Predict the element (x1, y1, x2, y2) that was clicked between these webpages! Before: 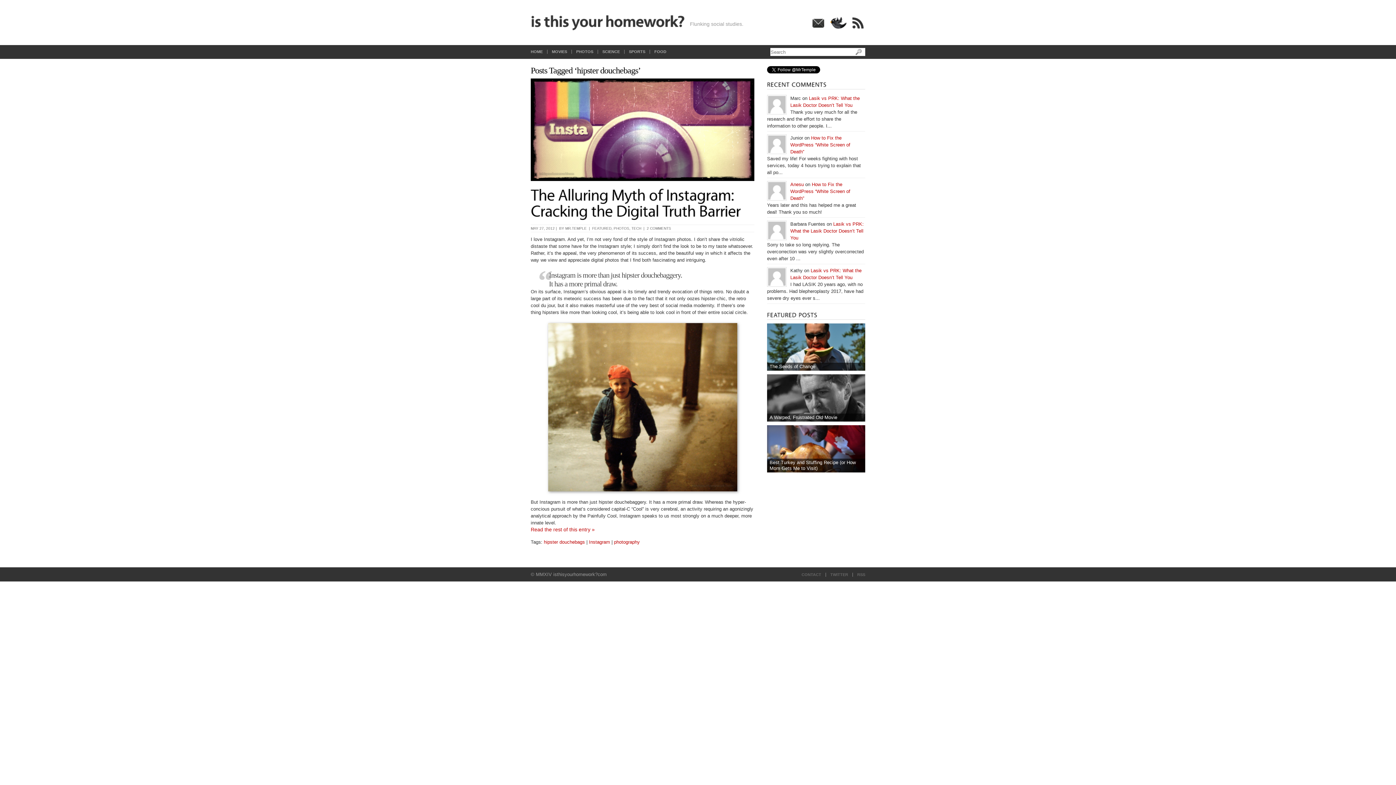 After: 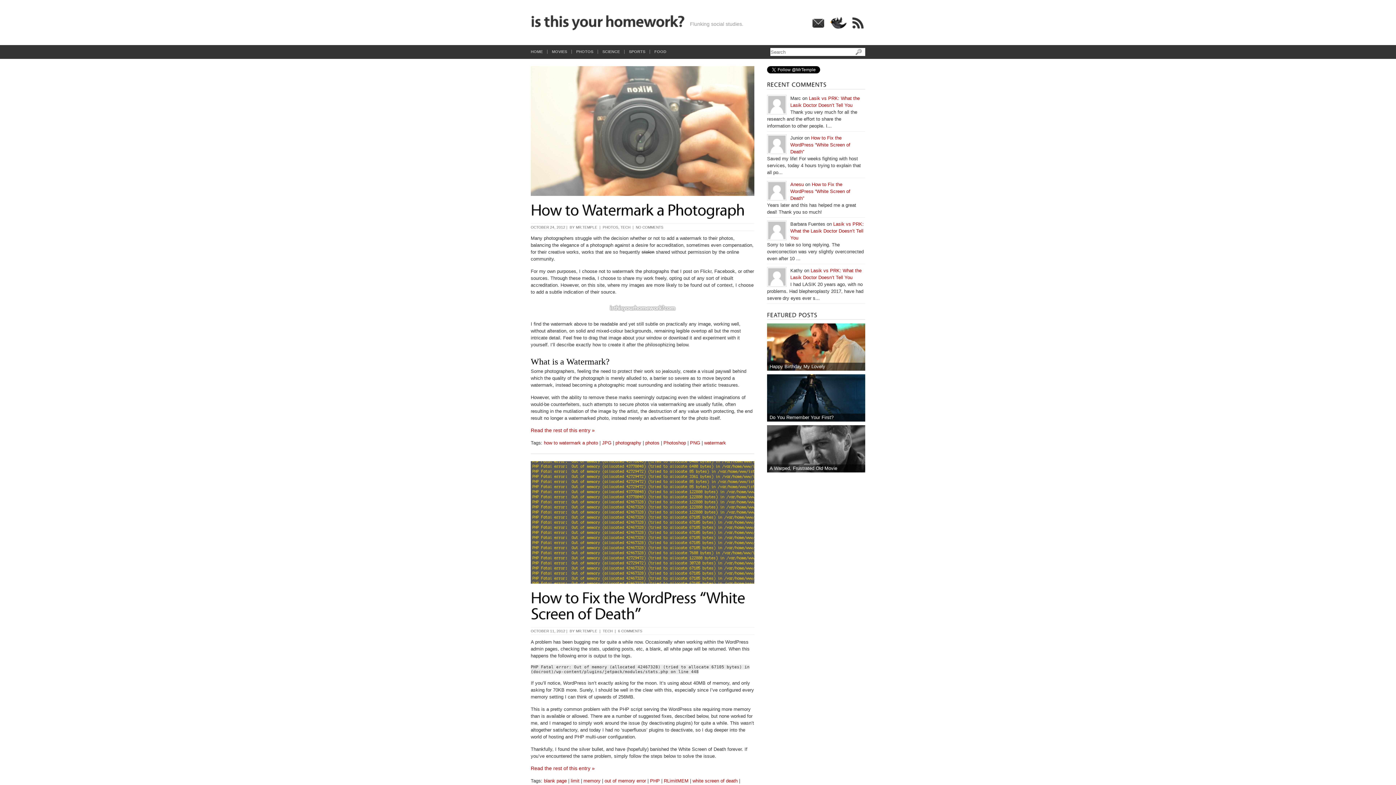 Action: bbox: (631, 226, 641, 230) label: TECH